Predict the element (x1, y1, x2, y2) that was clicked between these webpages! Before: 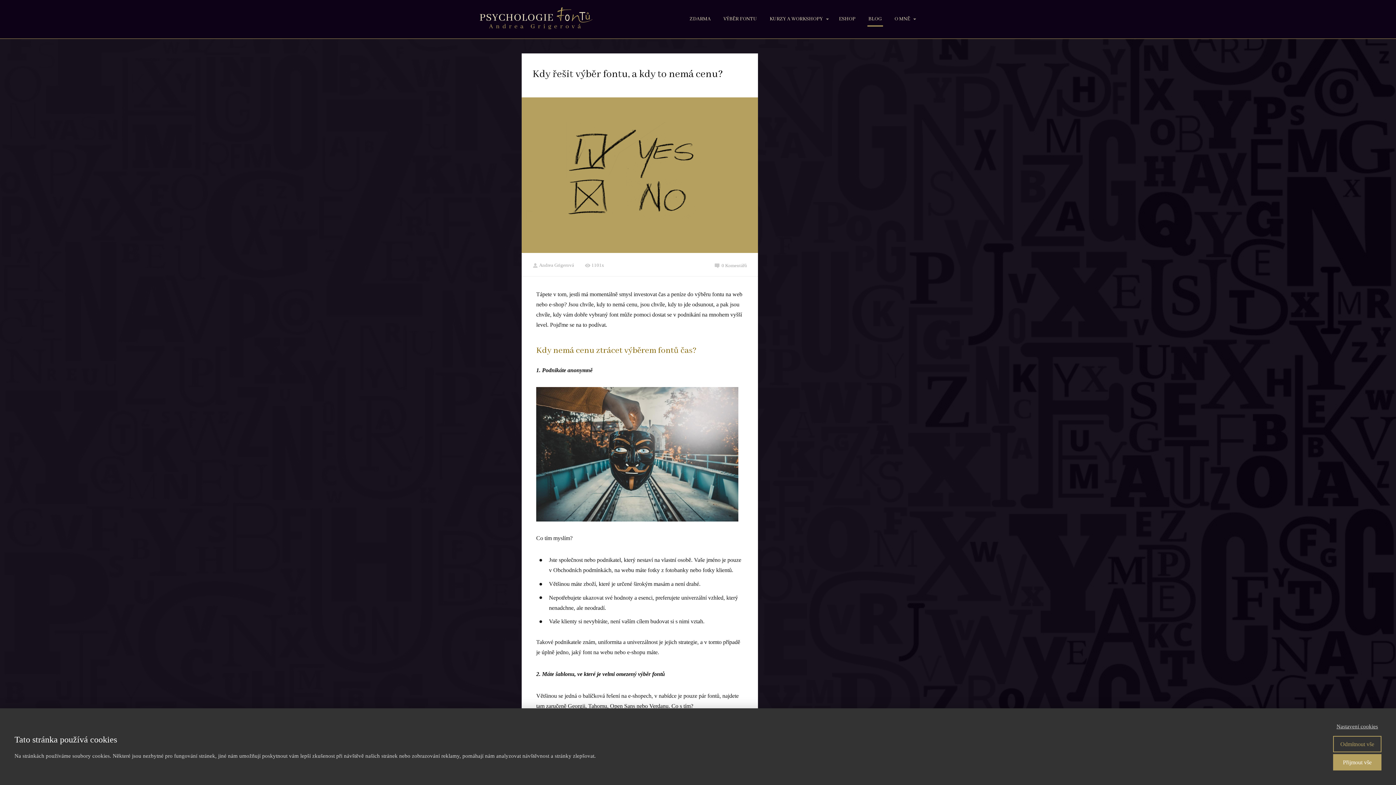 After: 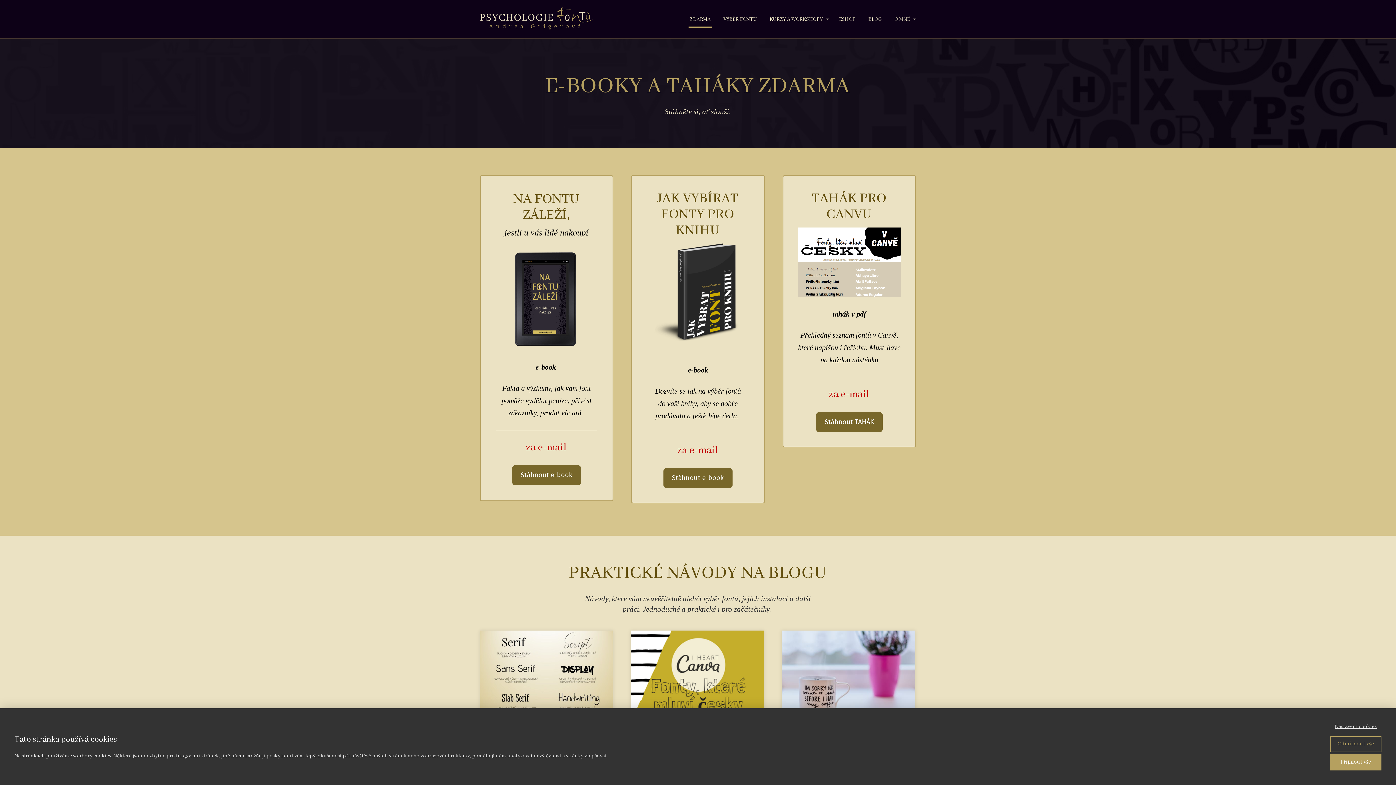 Action: label: ZDARMA bbox: (689, 11, 710, 26)